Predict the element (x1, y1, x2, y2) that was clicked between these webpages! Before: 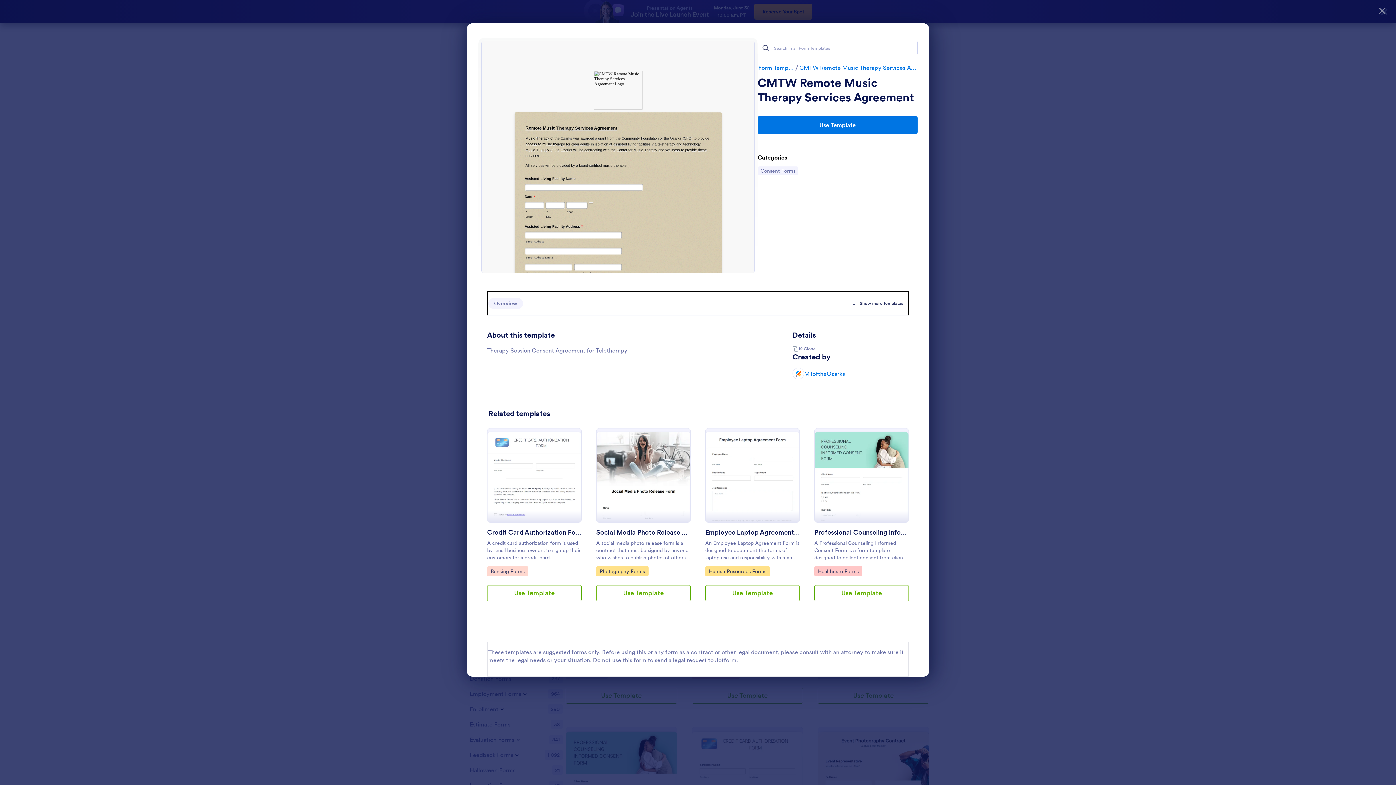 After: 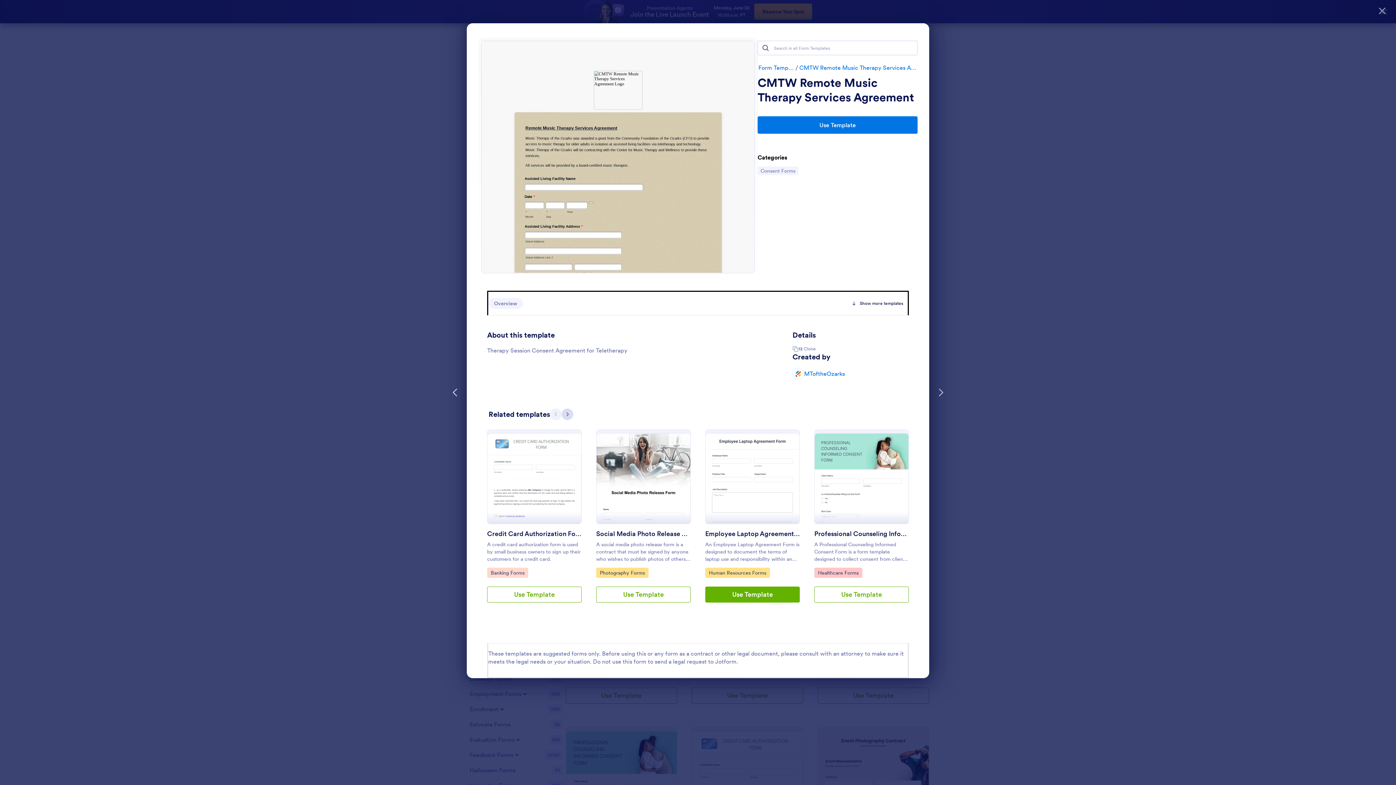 Action: label: Use Template bbox: (705, 585, 800, 601)